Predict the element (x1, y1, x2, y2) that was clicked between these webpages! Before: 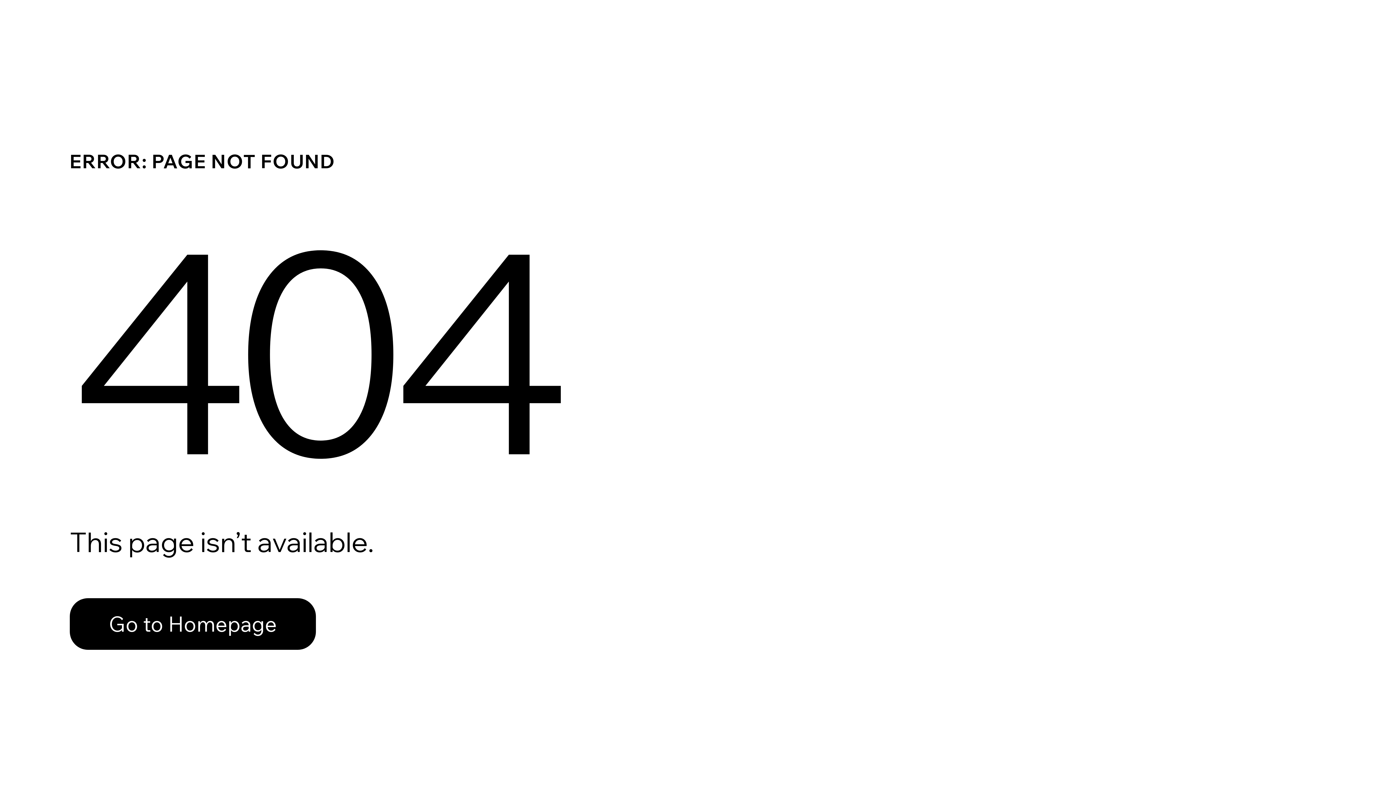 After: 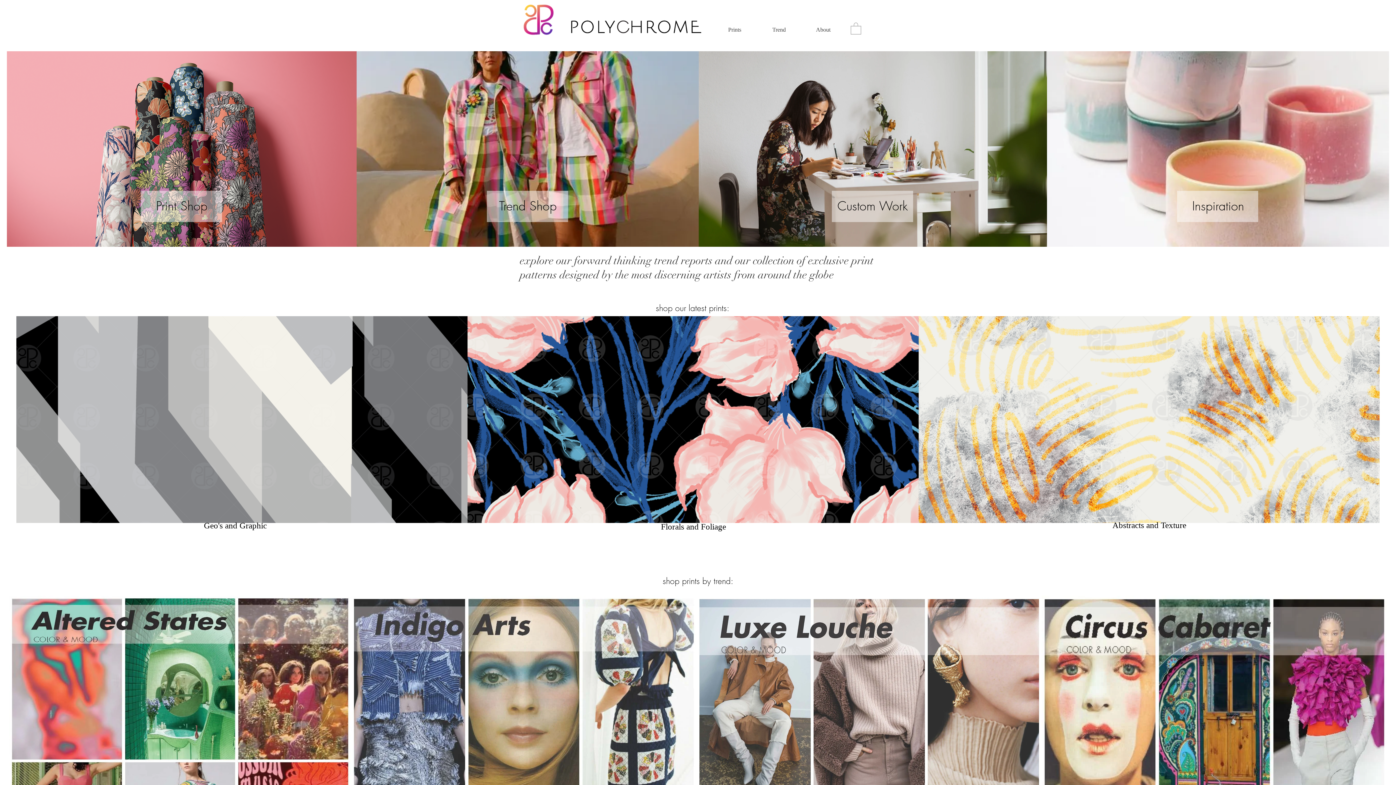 Action: label: Go to Homepage bbox: (69, 598, 316, 650)